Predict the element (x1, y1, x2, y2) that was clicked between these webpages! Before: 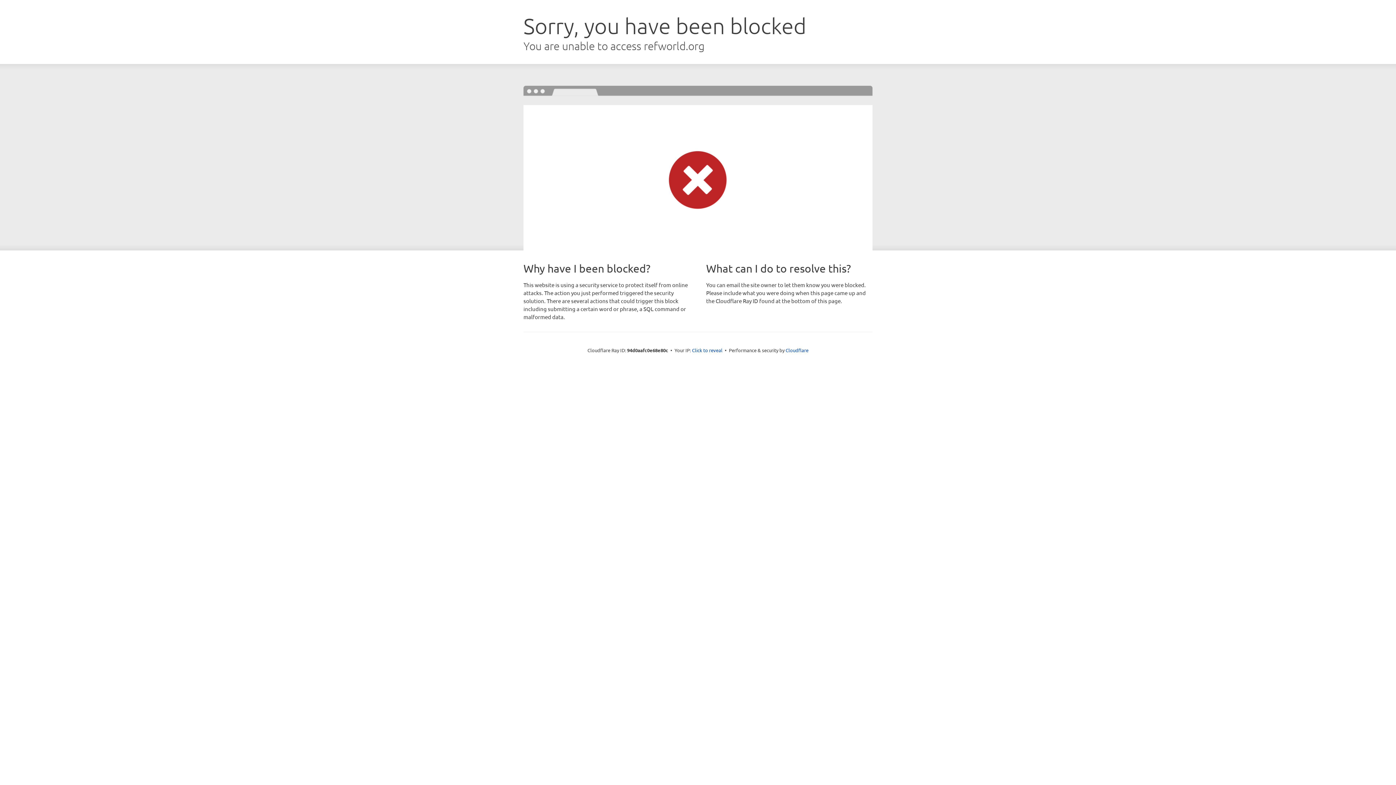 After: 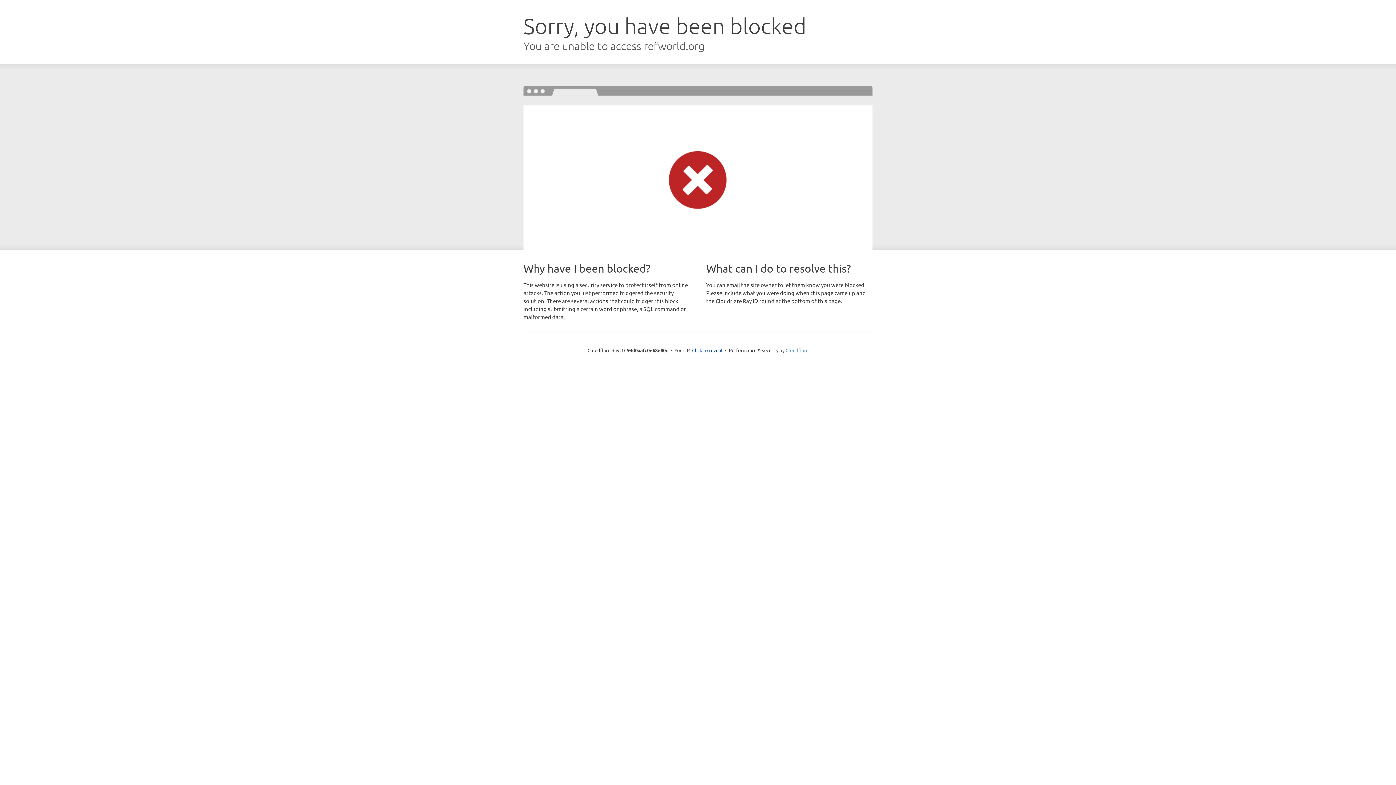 Action: bbox: (785, 347, 808, 353) label: Cloudflare